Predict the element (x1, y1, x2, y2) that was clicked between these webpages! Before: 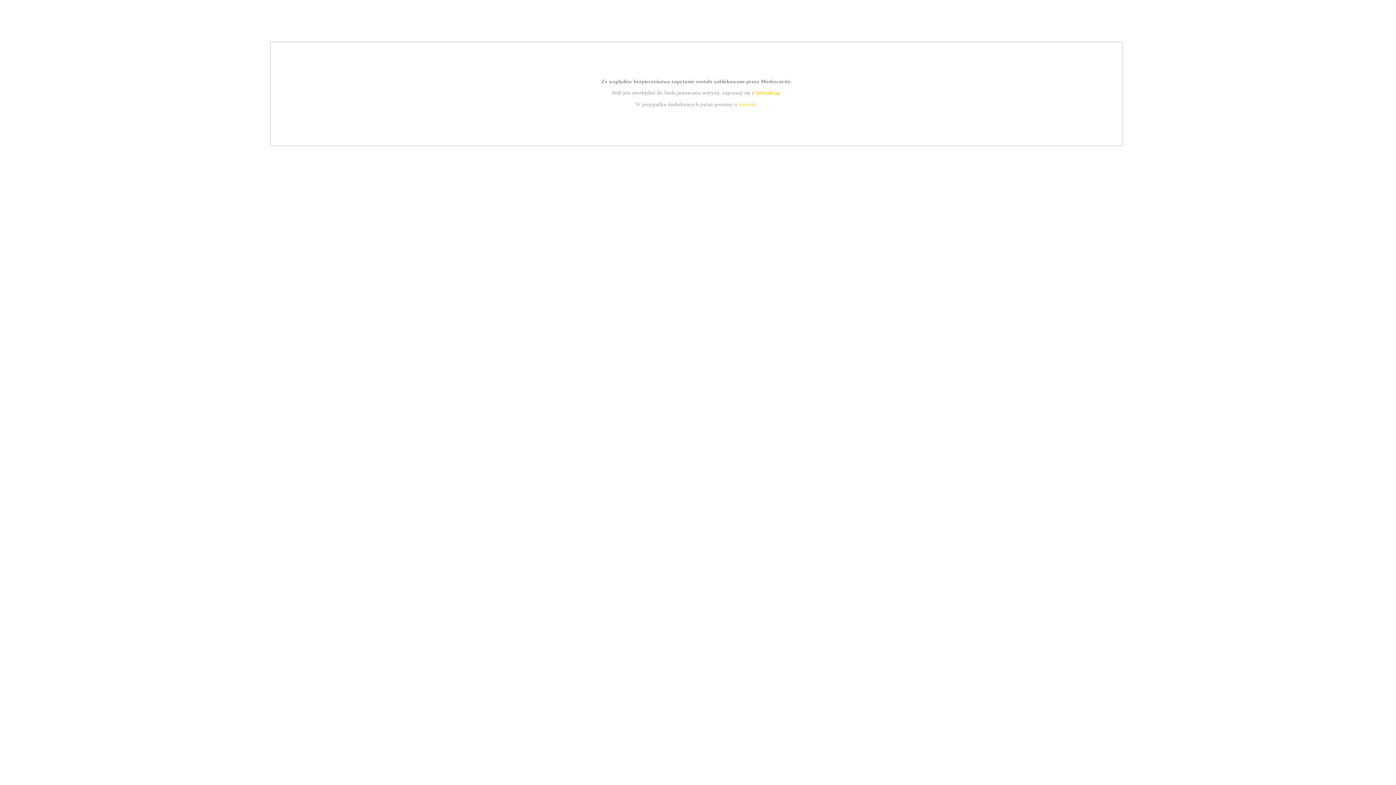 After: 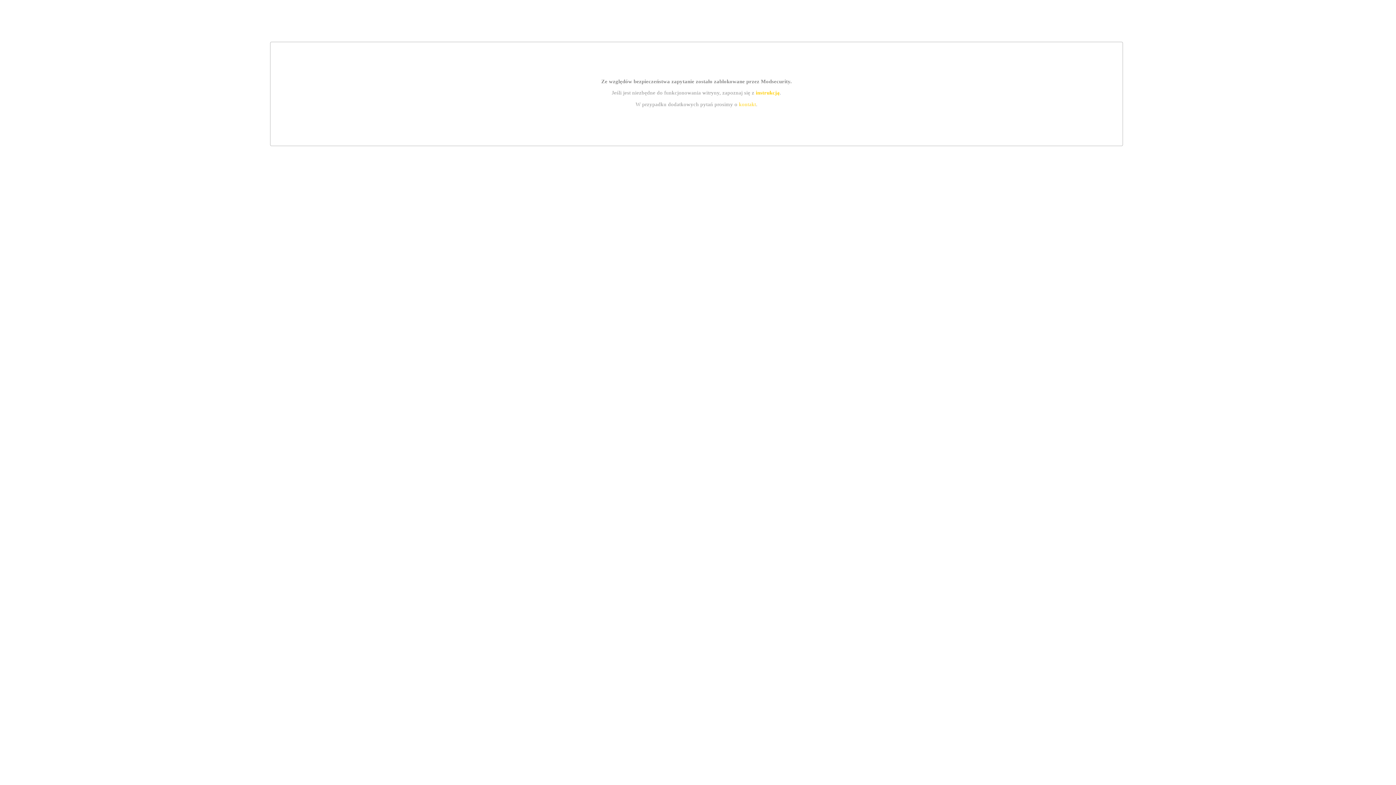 Action: label: kontakt bbox: (739, 101, 756, 107)